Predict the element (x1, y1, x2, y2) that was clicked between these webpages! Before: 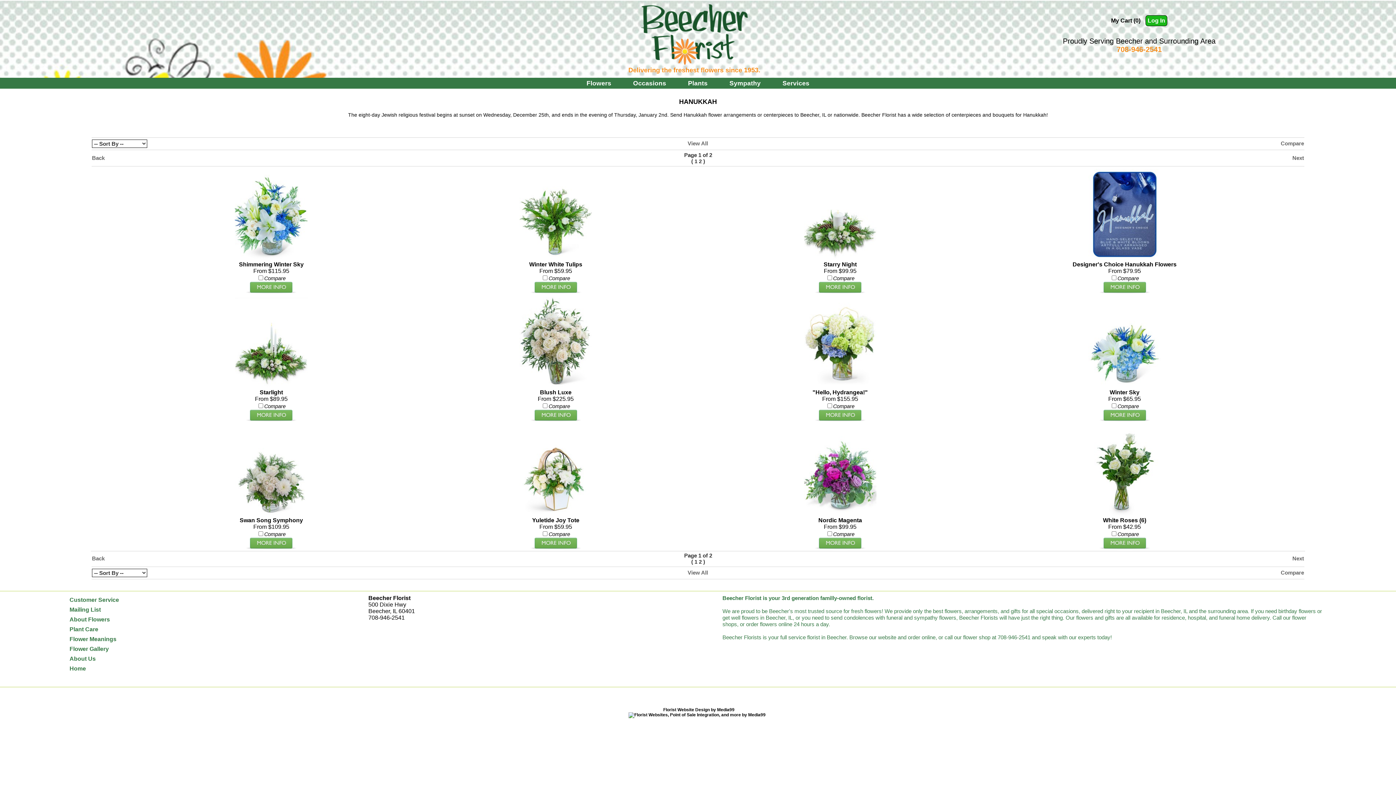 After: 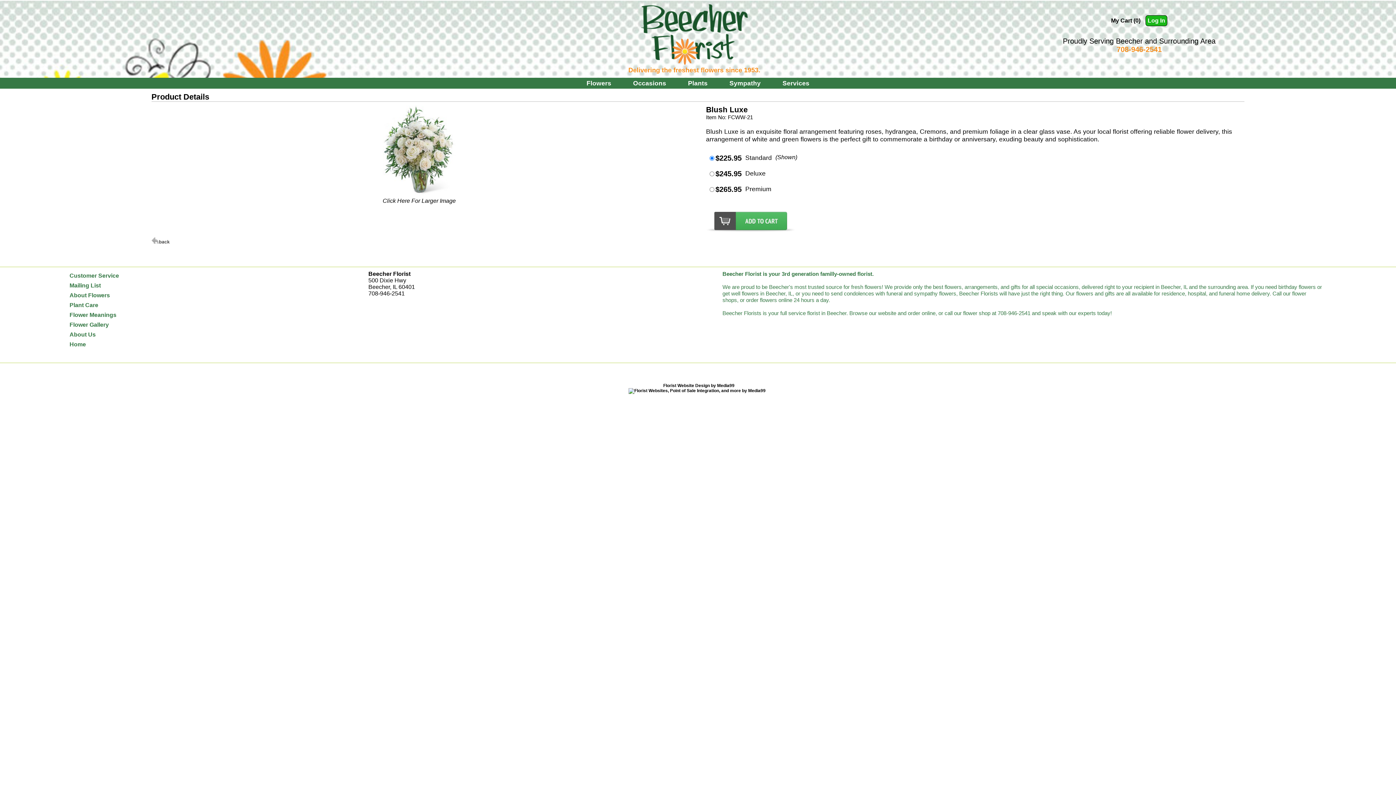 Action: bbox: (530, 416, 581, 422)